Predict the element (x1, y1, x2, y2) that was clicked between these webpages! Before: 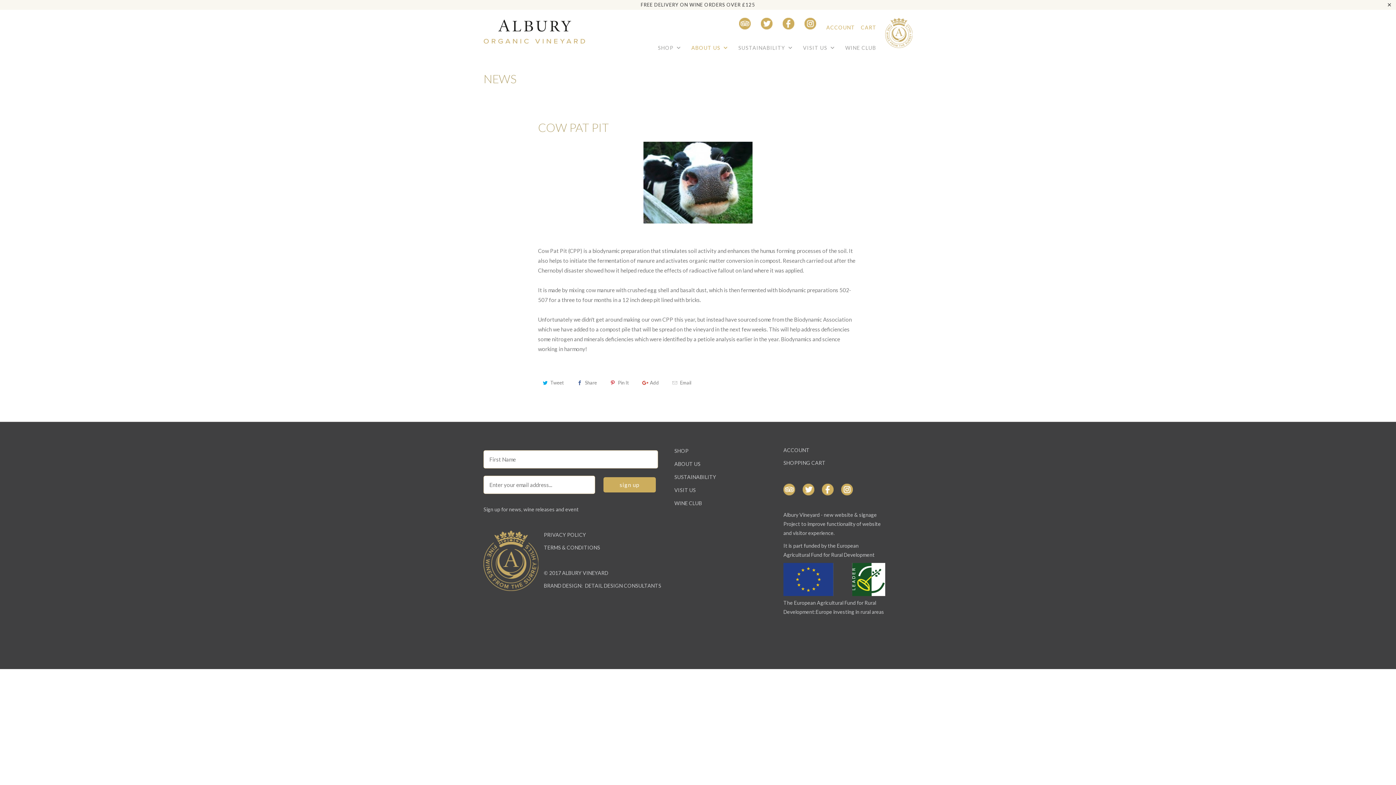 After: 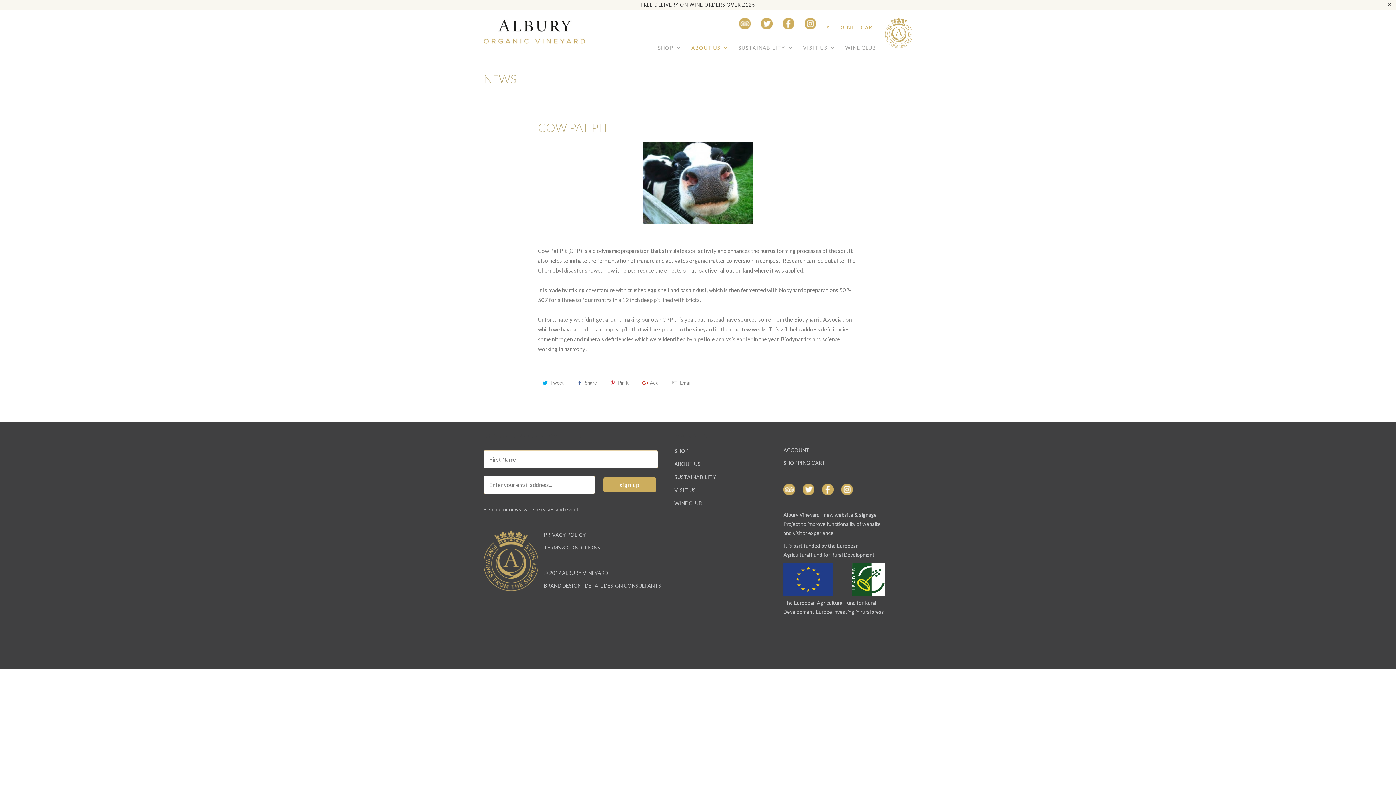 Action: bbox: (804, 24, 816, 30)